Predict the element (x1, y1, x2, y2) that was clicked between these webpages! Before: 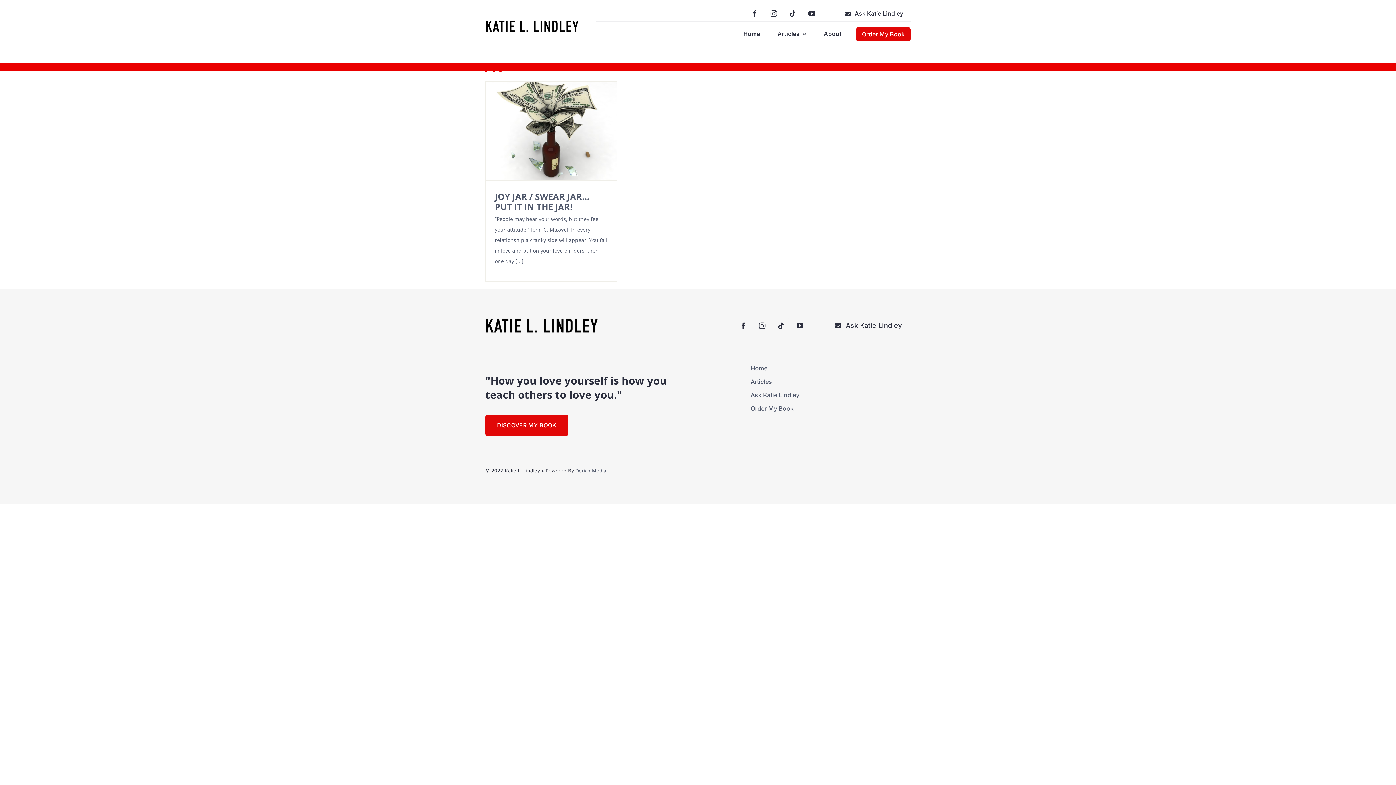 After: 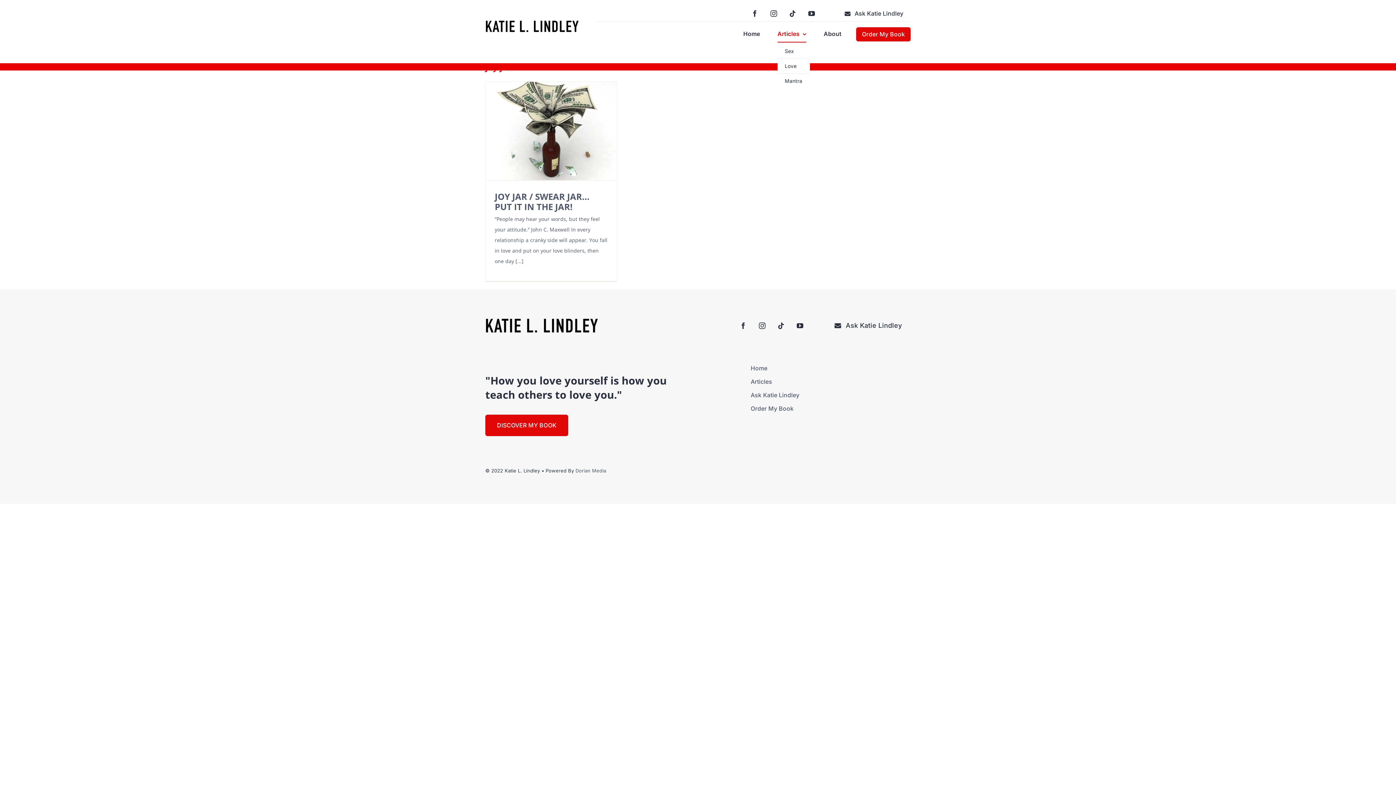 Action: bbox: (777, 26, 806, 42) label: Articles